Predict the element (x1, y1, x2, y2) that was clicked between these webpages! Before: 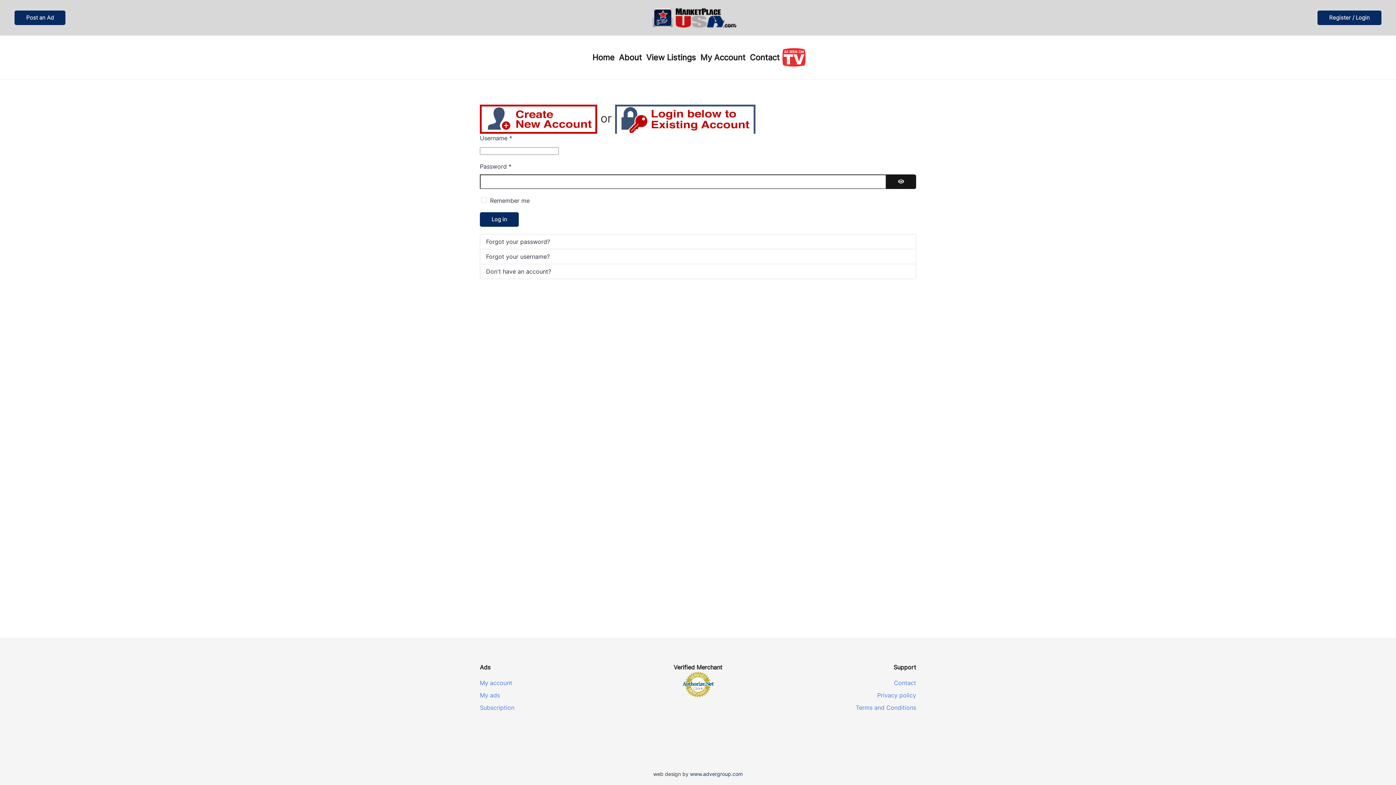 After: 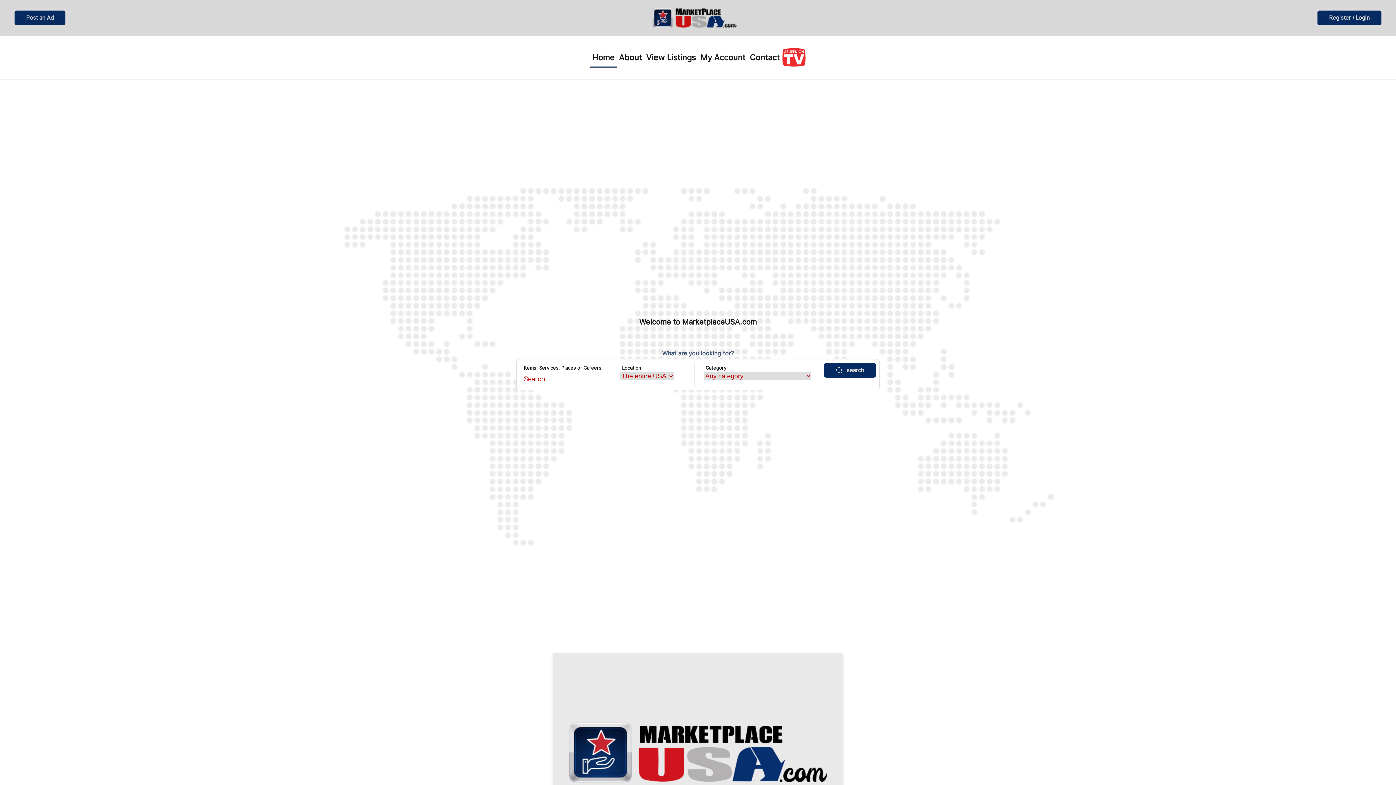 Action: bbox: (590, 42, 616, 72) label: Home